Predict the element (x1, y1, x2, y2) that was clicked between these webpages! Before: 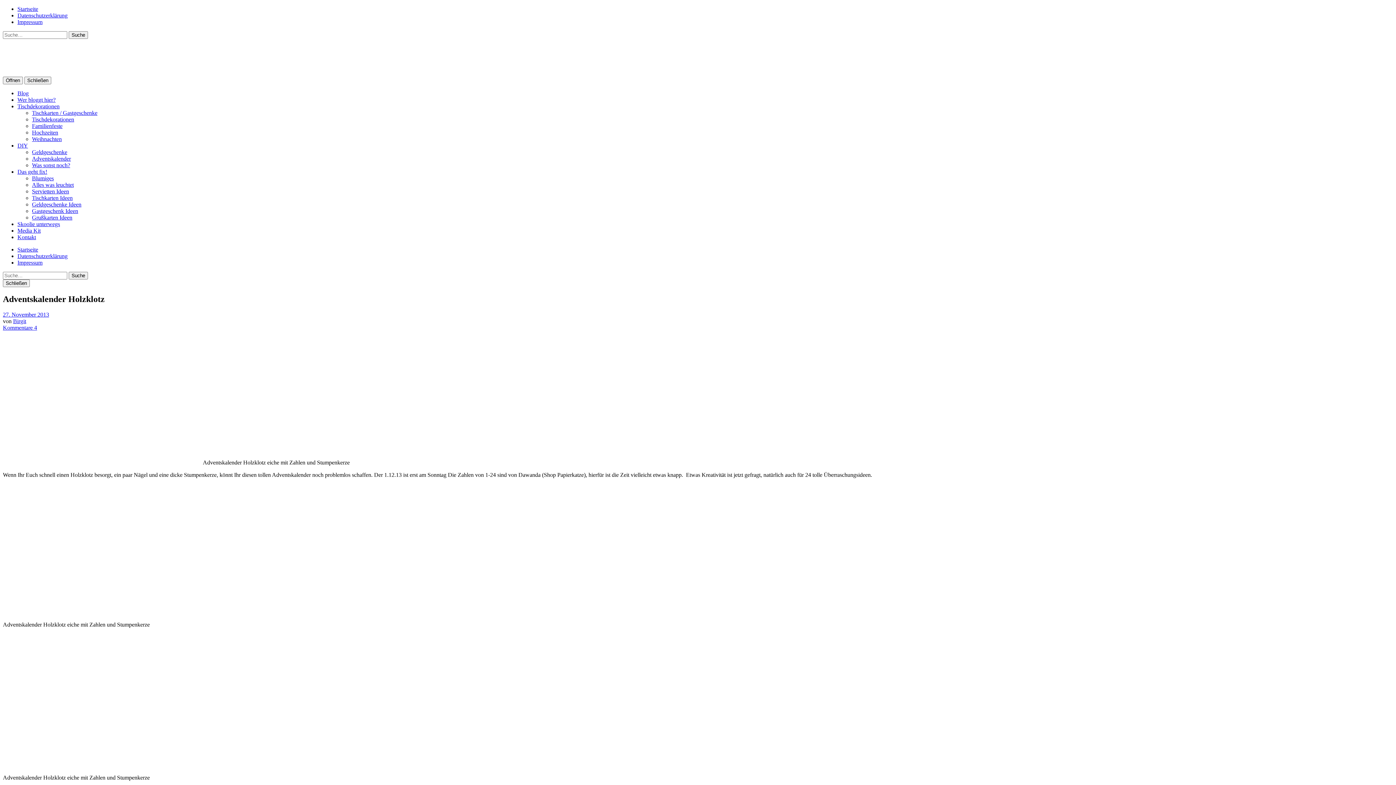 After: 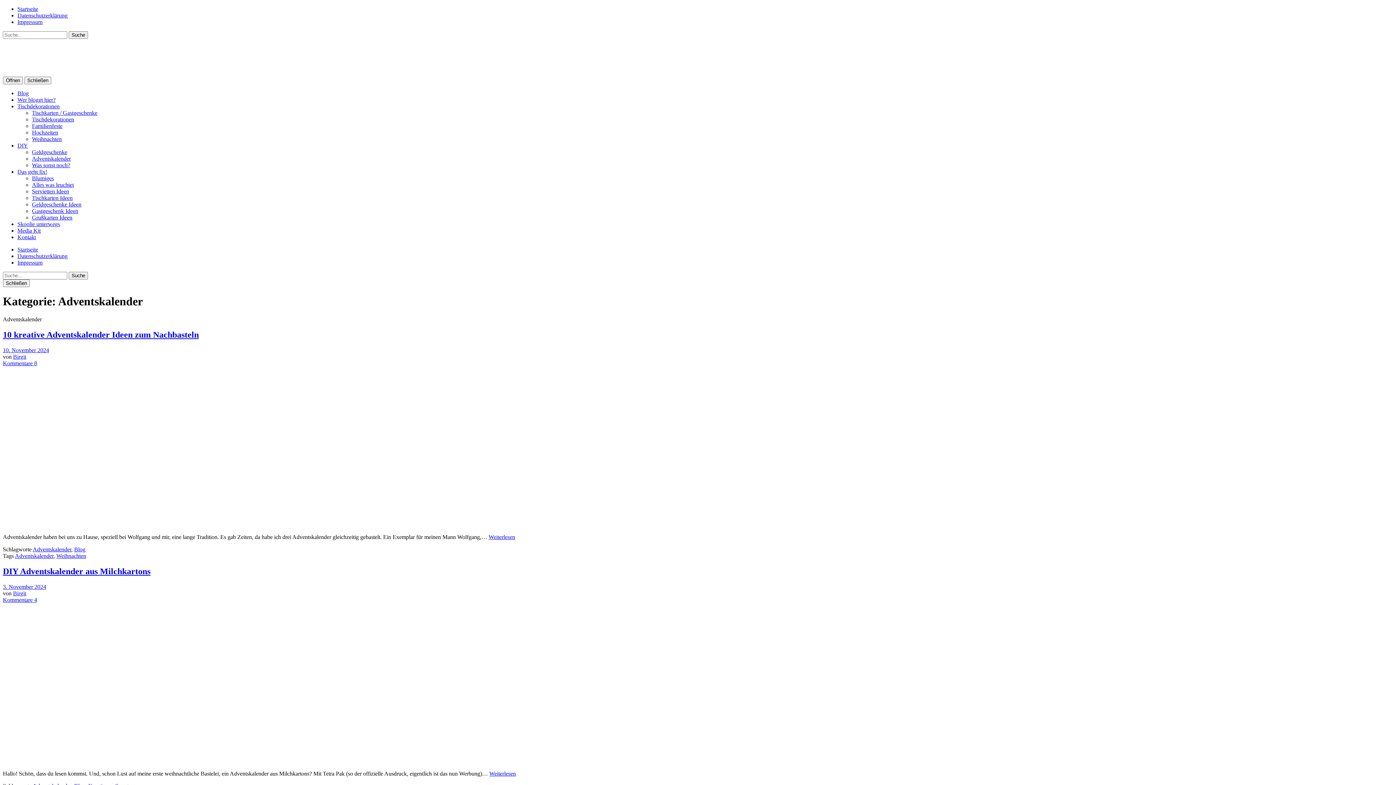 Action: bbox: (32, 155, 70, 161) label: Adventskalender